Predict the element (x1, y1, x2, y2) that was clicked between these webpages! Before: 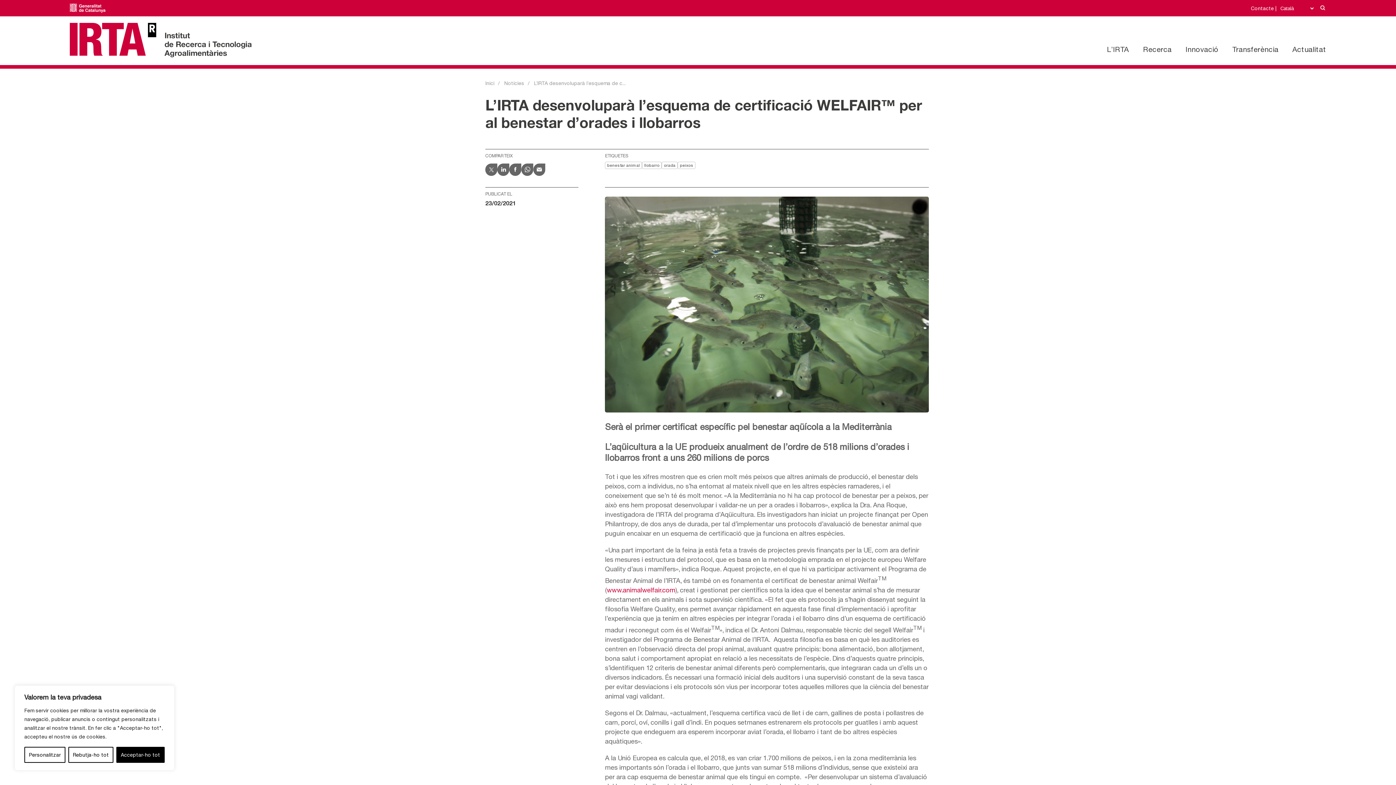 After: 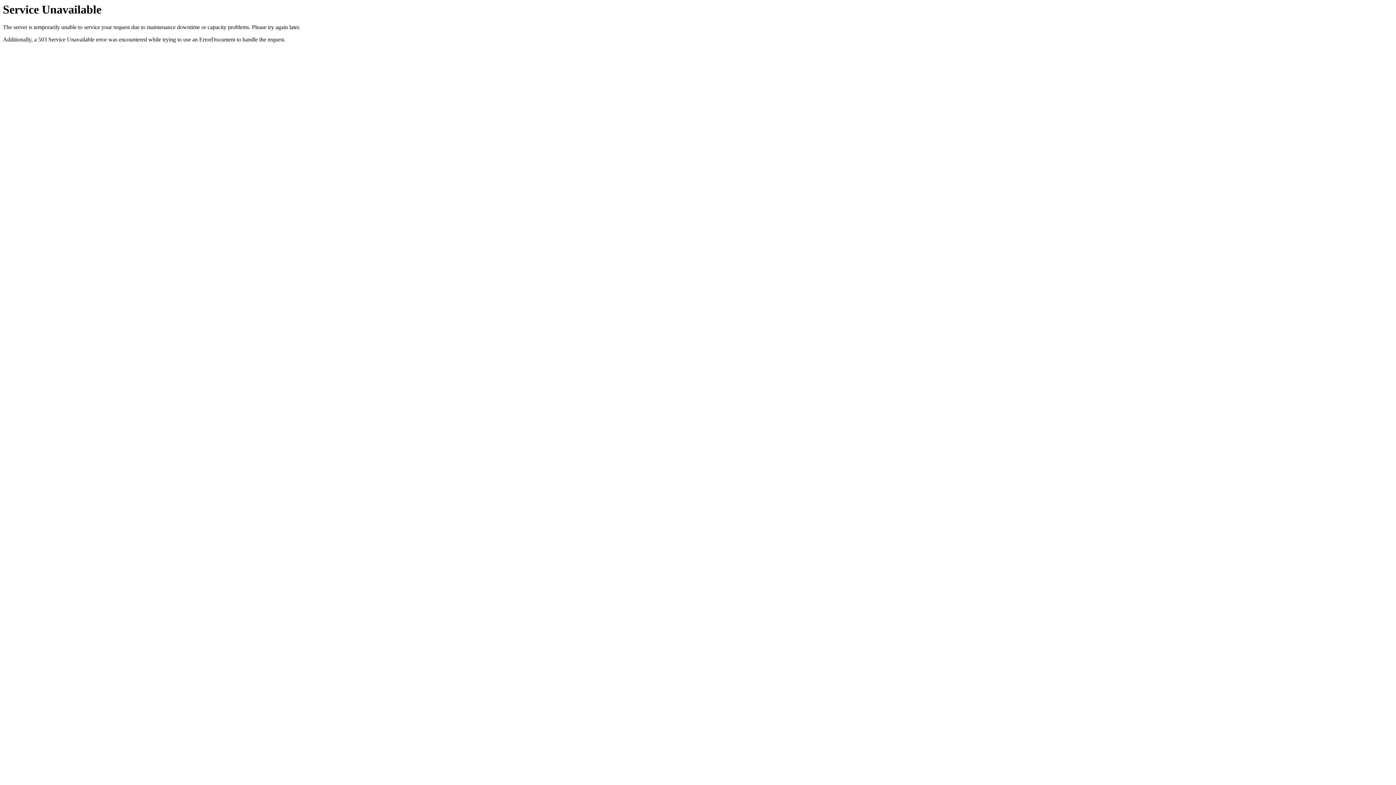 Action: label: www.animalwelfair.com bbox: (606, 586, 675, 594)